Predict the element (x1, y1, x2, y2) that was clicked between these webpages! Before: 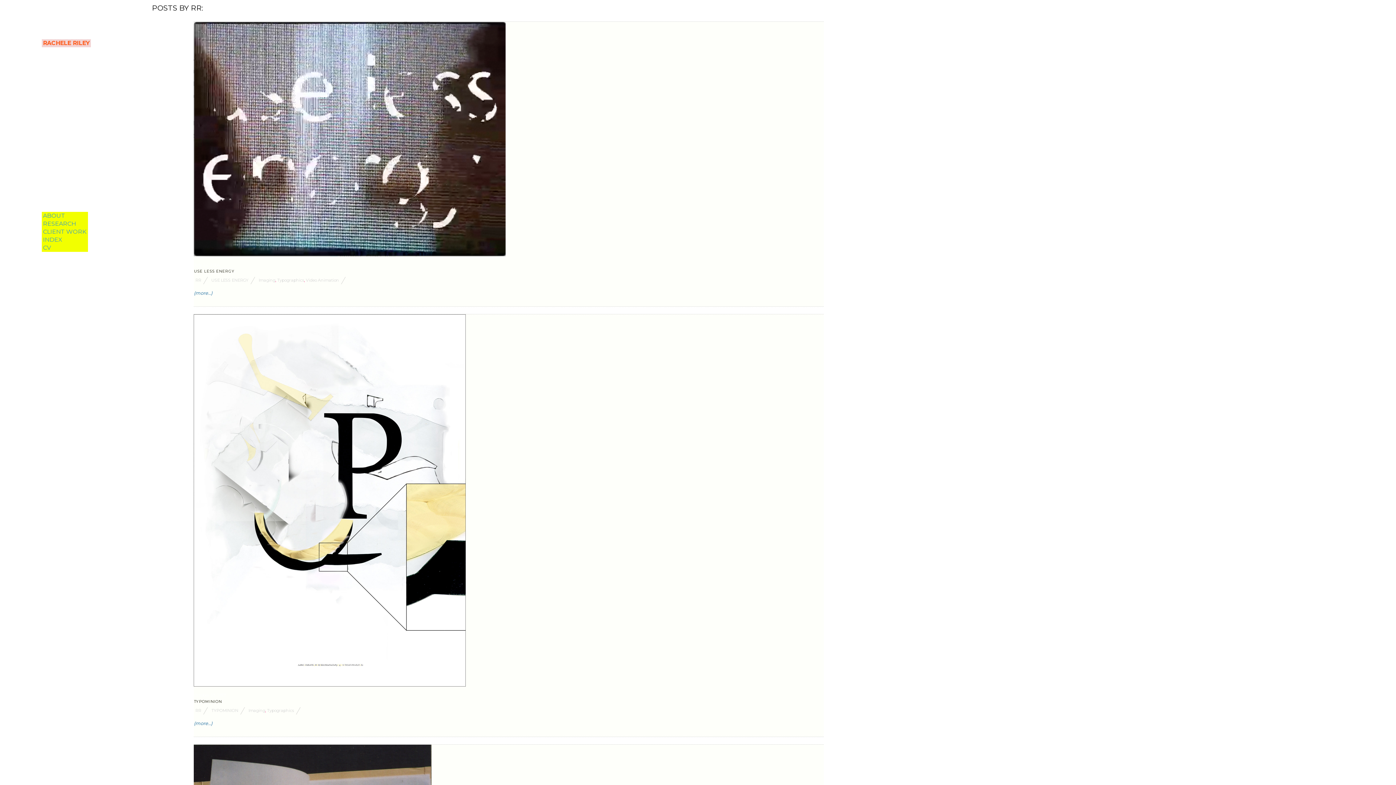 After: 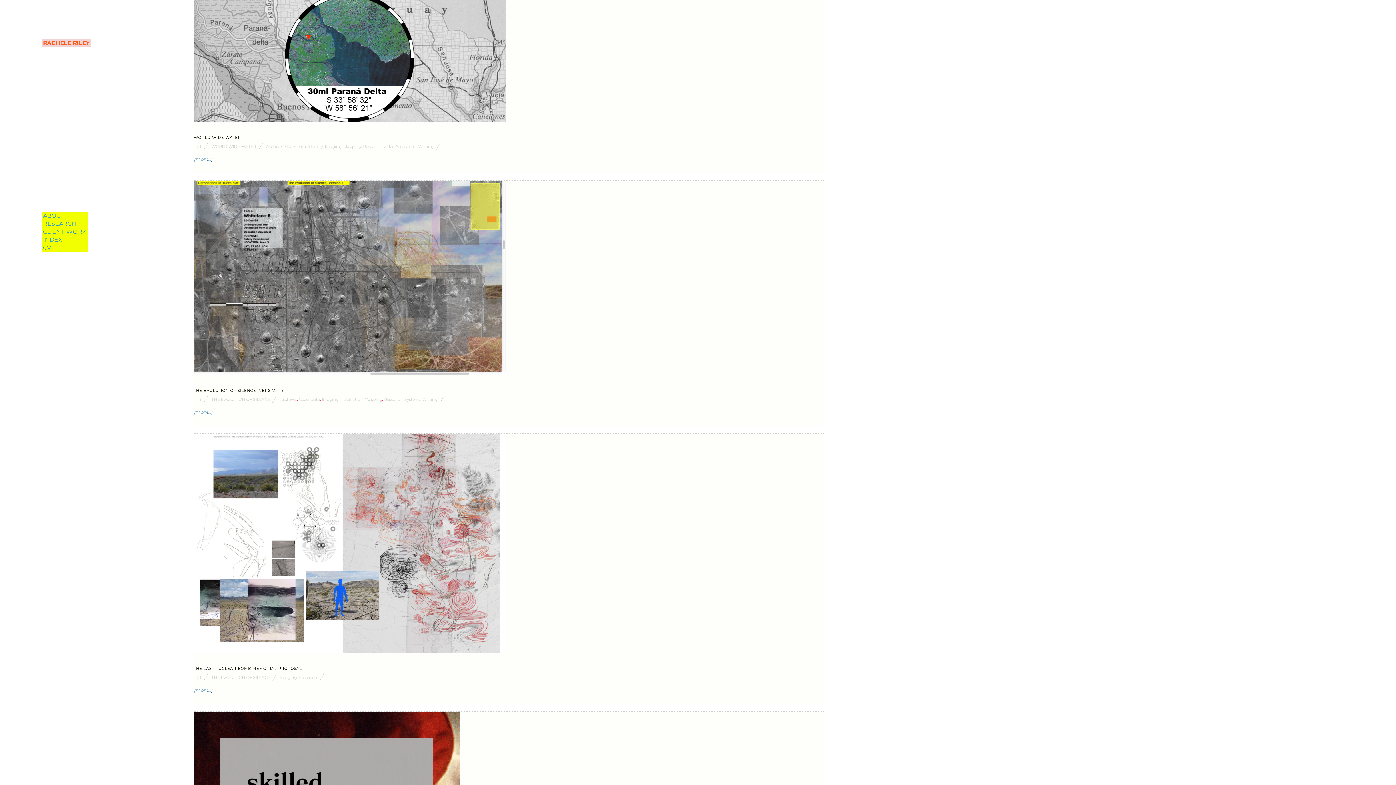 Action: label: Imaging bbox: (258, 277, 275, 282)